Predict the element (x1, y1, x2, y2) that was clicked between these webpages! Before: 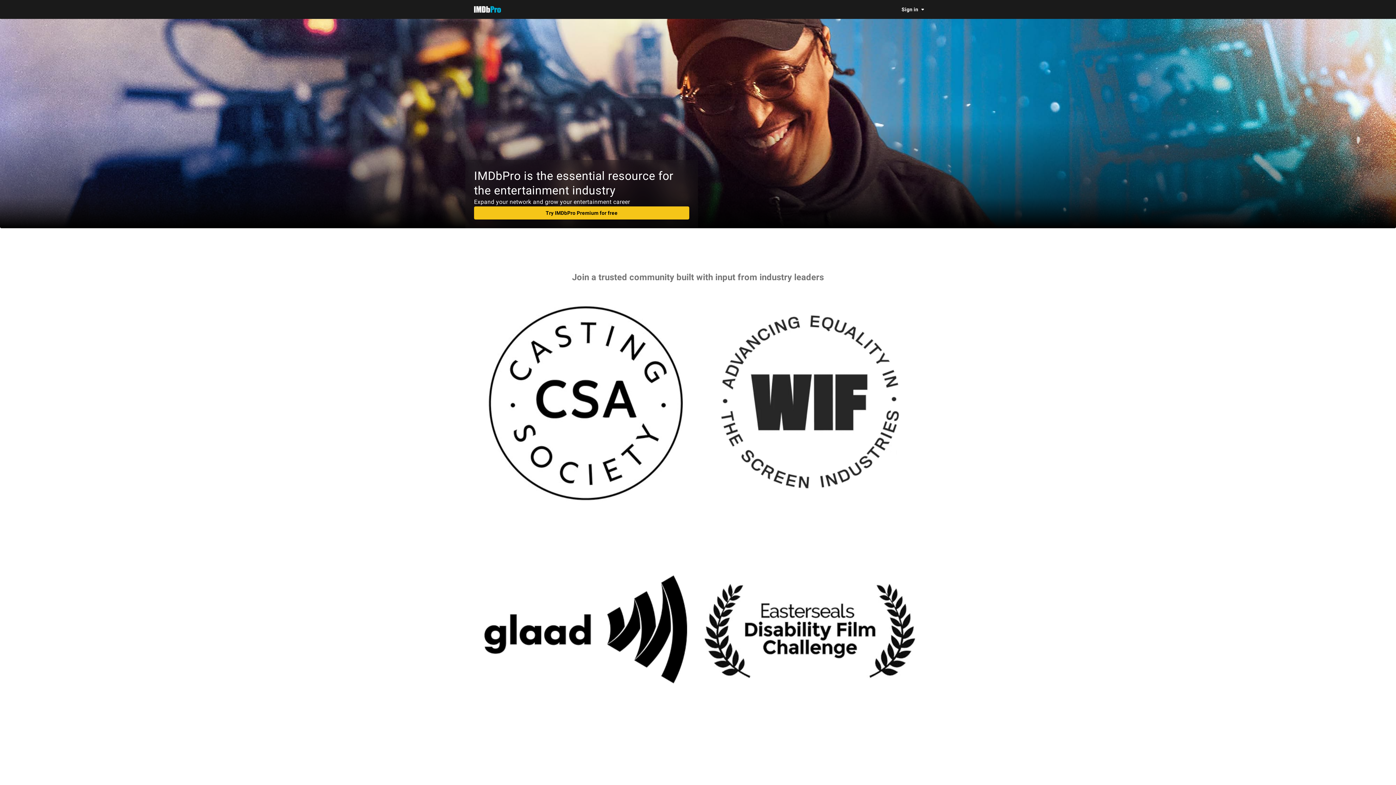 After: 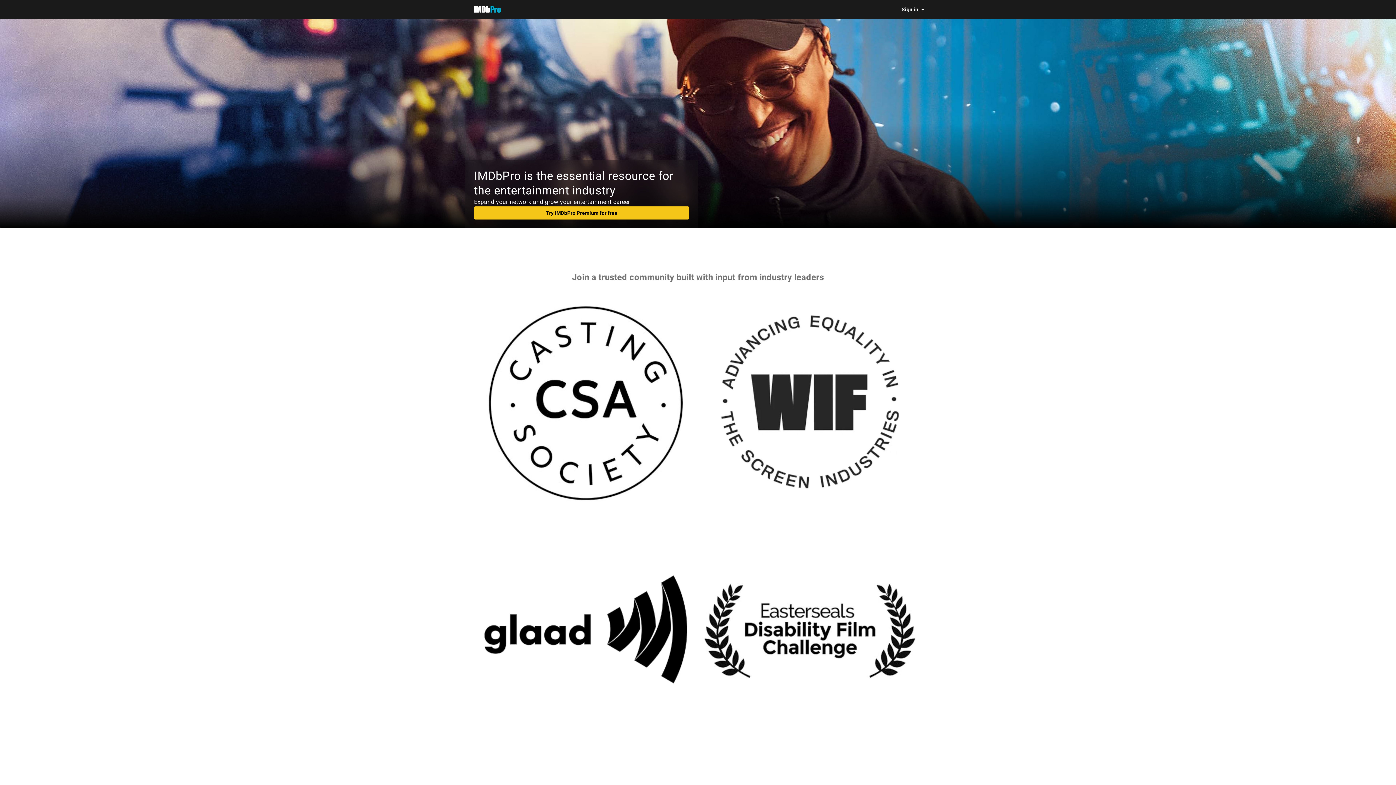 Action: label: Go to IMDbPro bbox: (465, 0, 509, 18)